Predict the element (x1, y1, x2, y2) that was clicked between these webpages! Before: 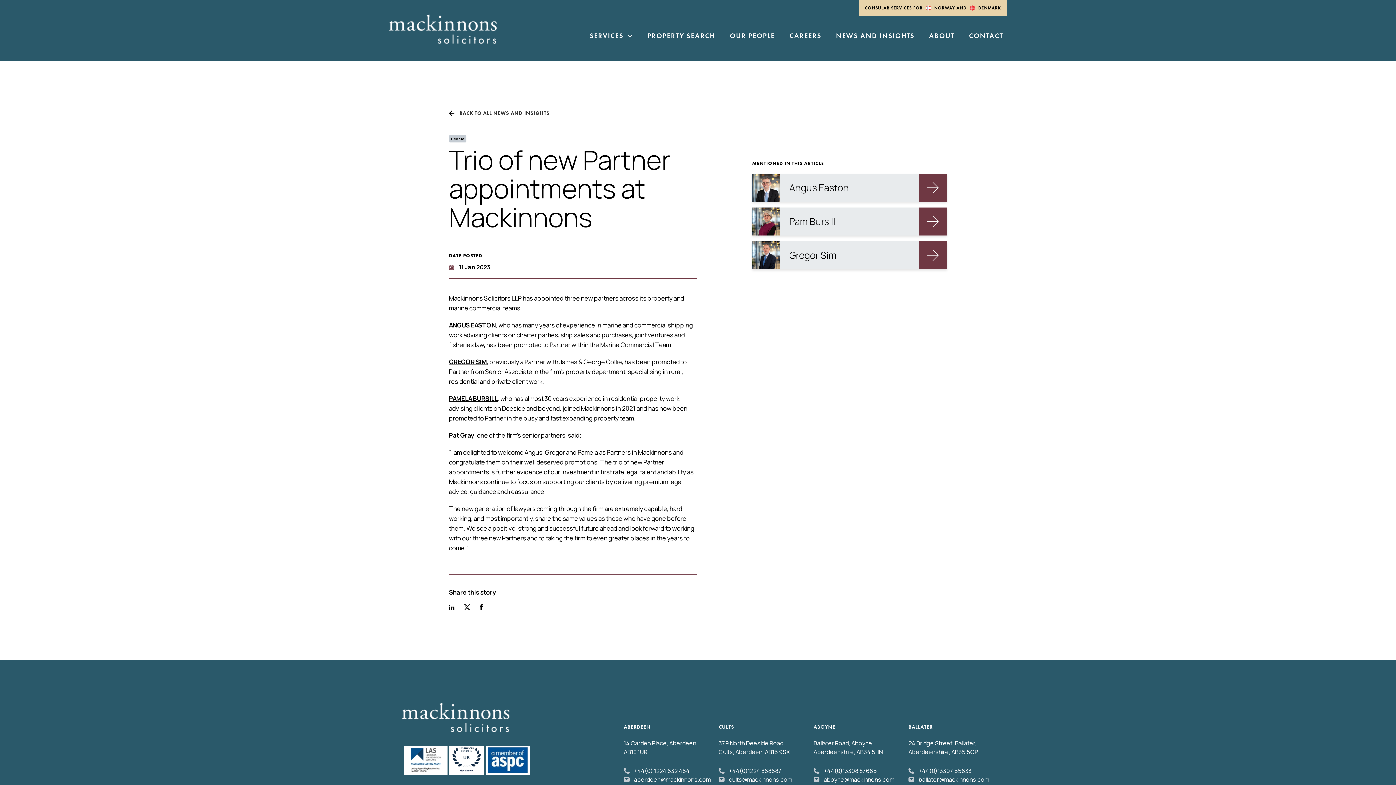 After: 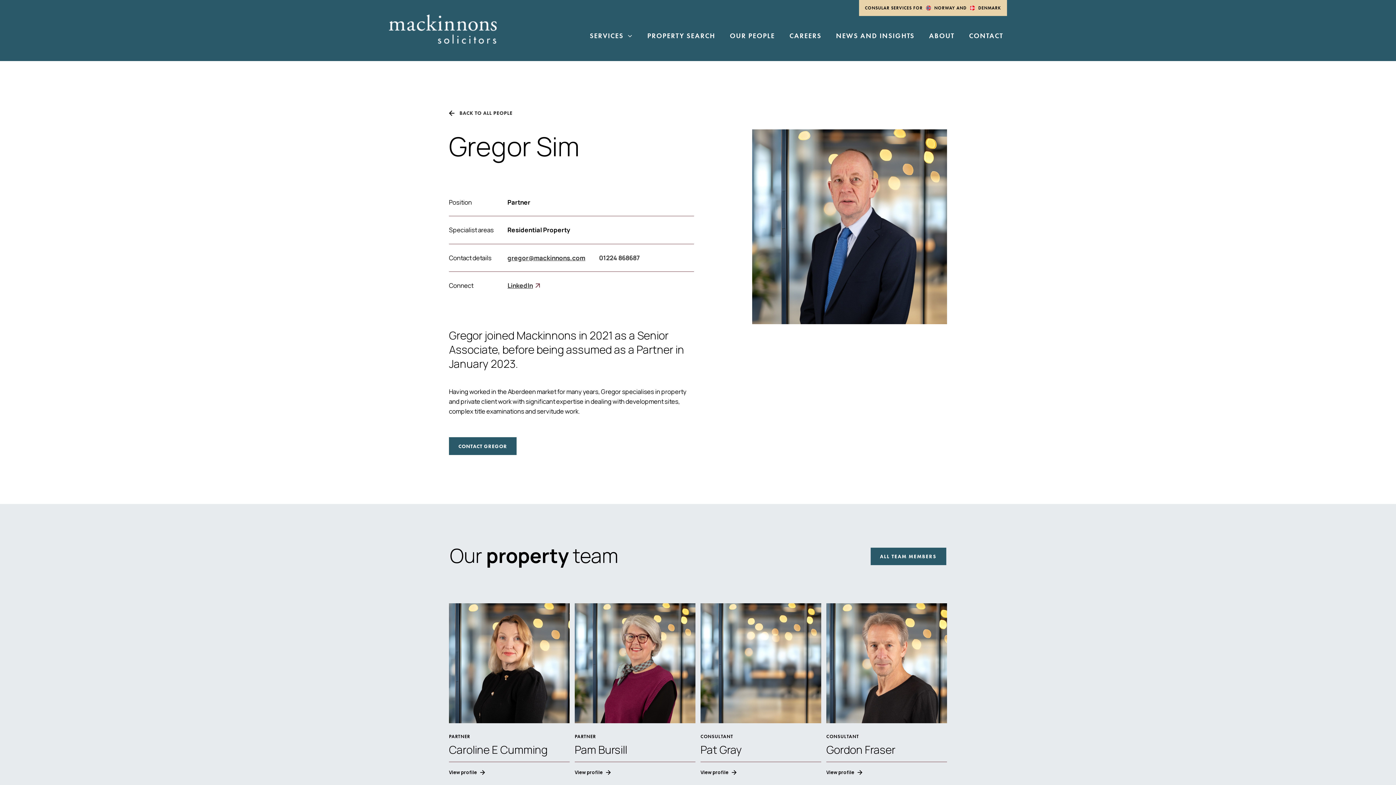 Action: bbox: (752, 241, 947, 269) label: Gregor Sim